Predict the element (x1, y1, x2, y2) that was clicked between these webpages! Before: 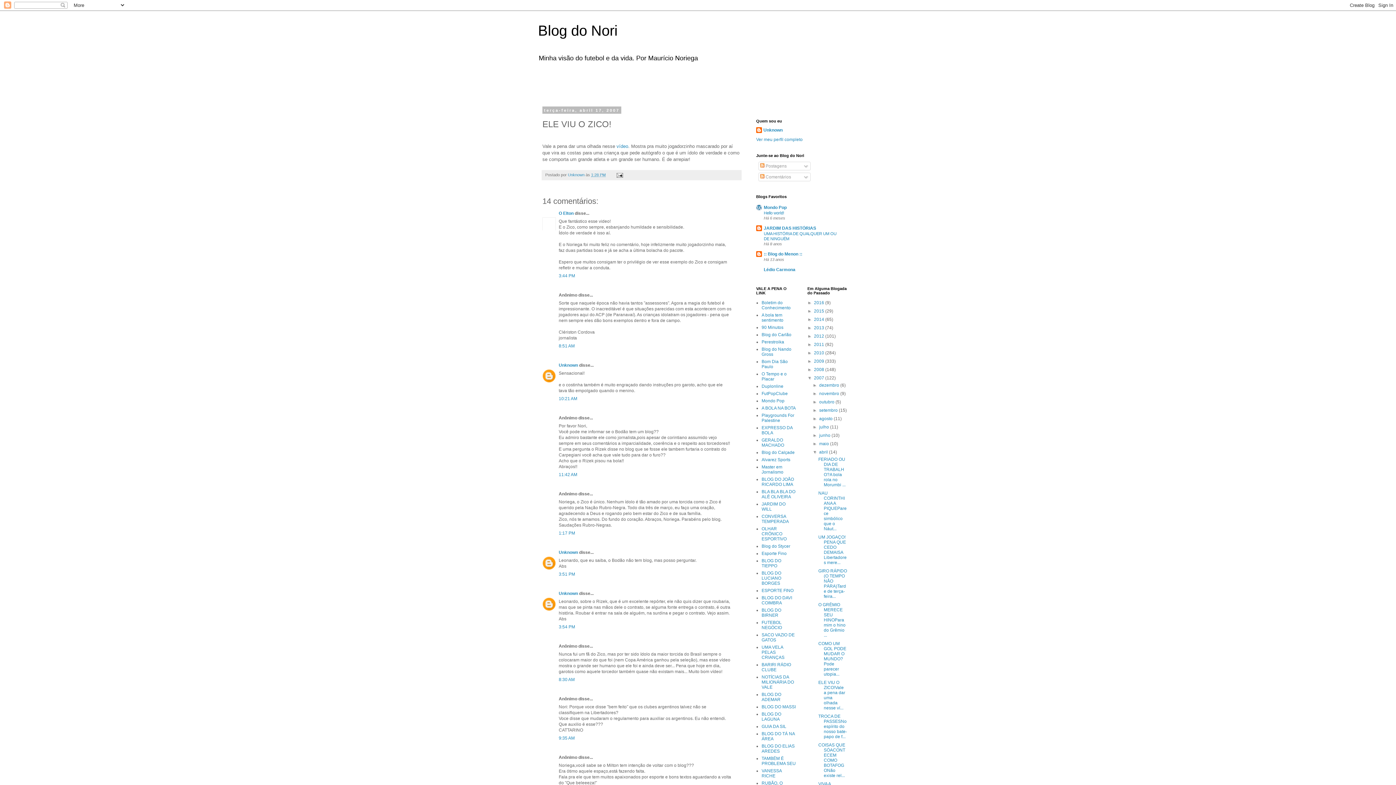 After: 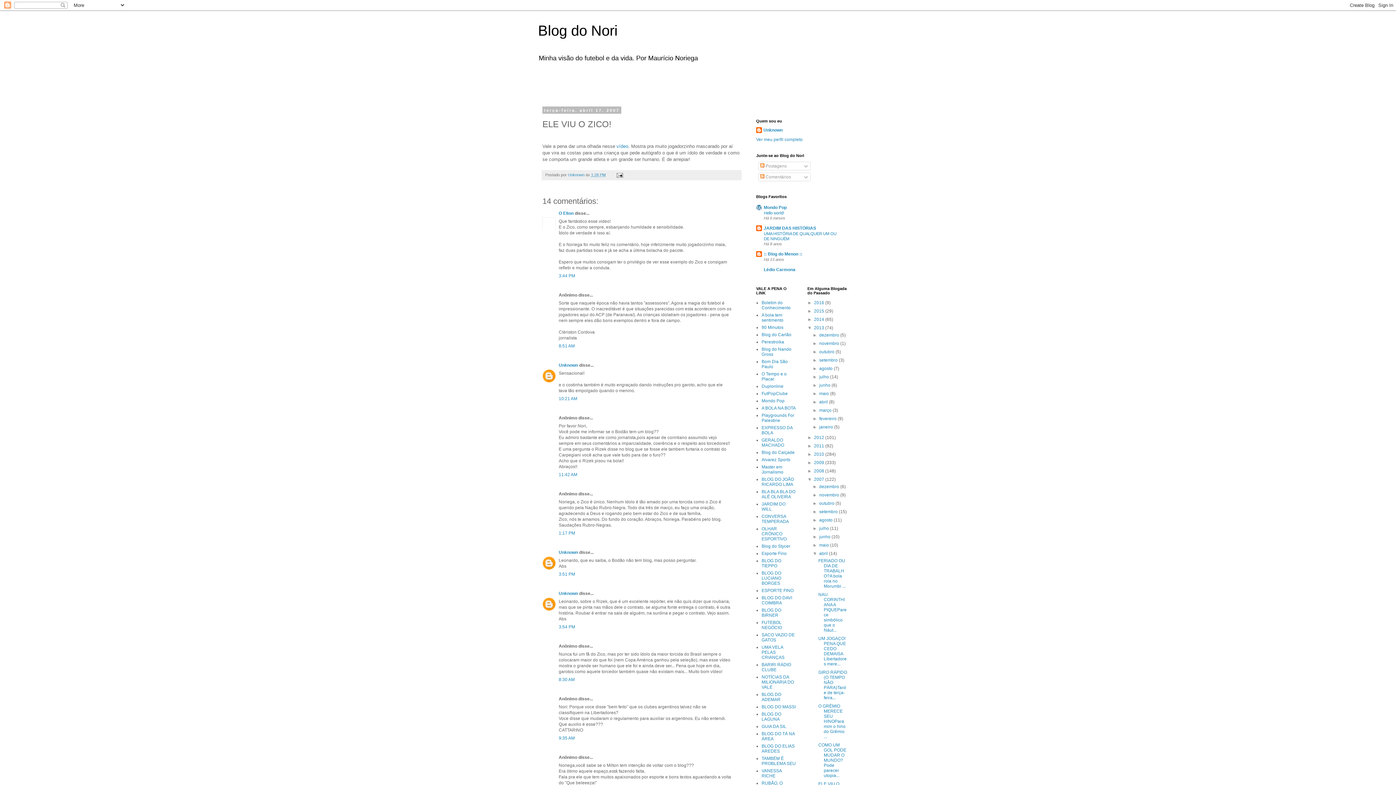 Action: bbox: (807, 325, 814, 330) label: ►  